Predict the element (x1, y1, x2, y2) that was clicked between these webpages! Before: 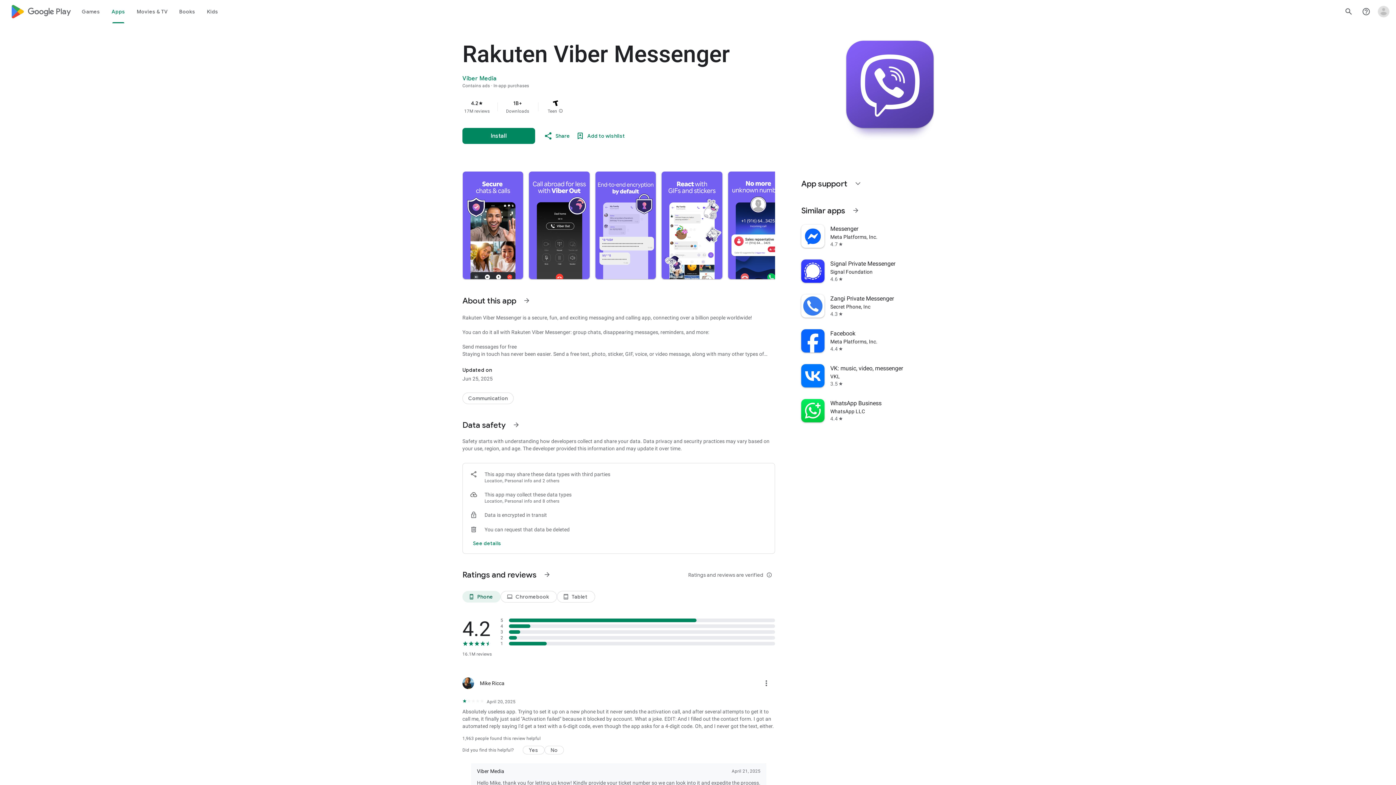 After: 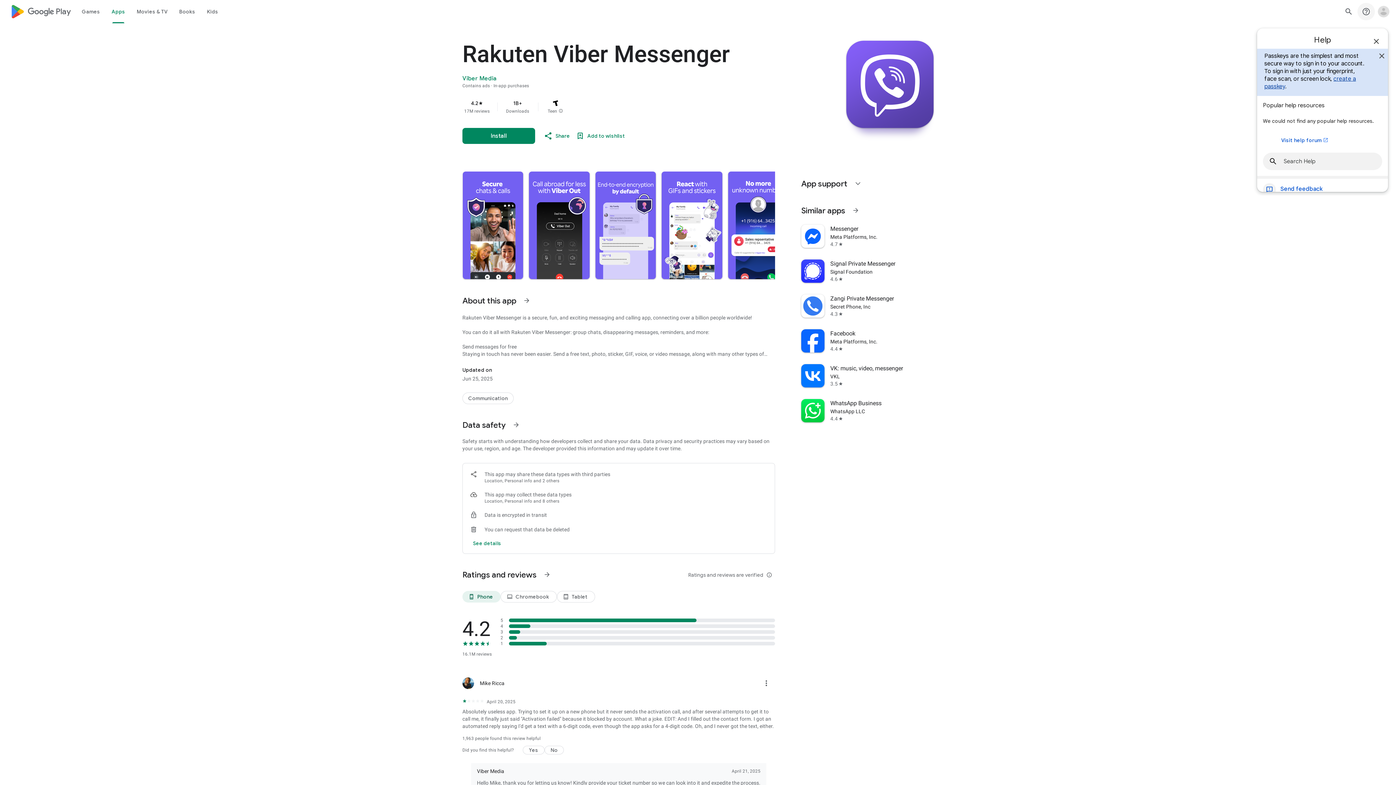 Action: bbox: (1357, 2, 1375, 20) label: Help Center